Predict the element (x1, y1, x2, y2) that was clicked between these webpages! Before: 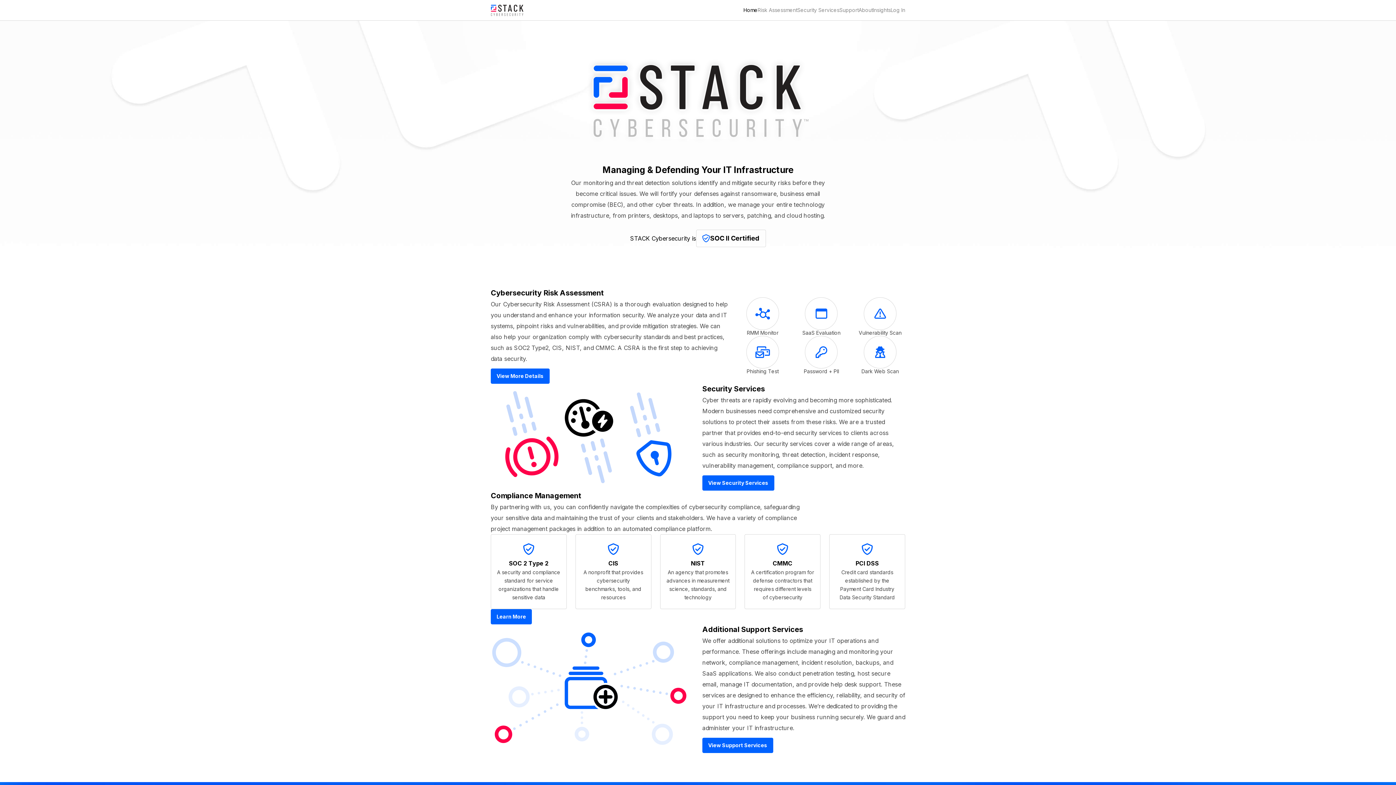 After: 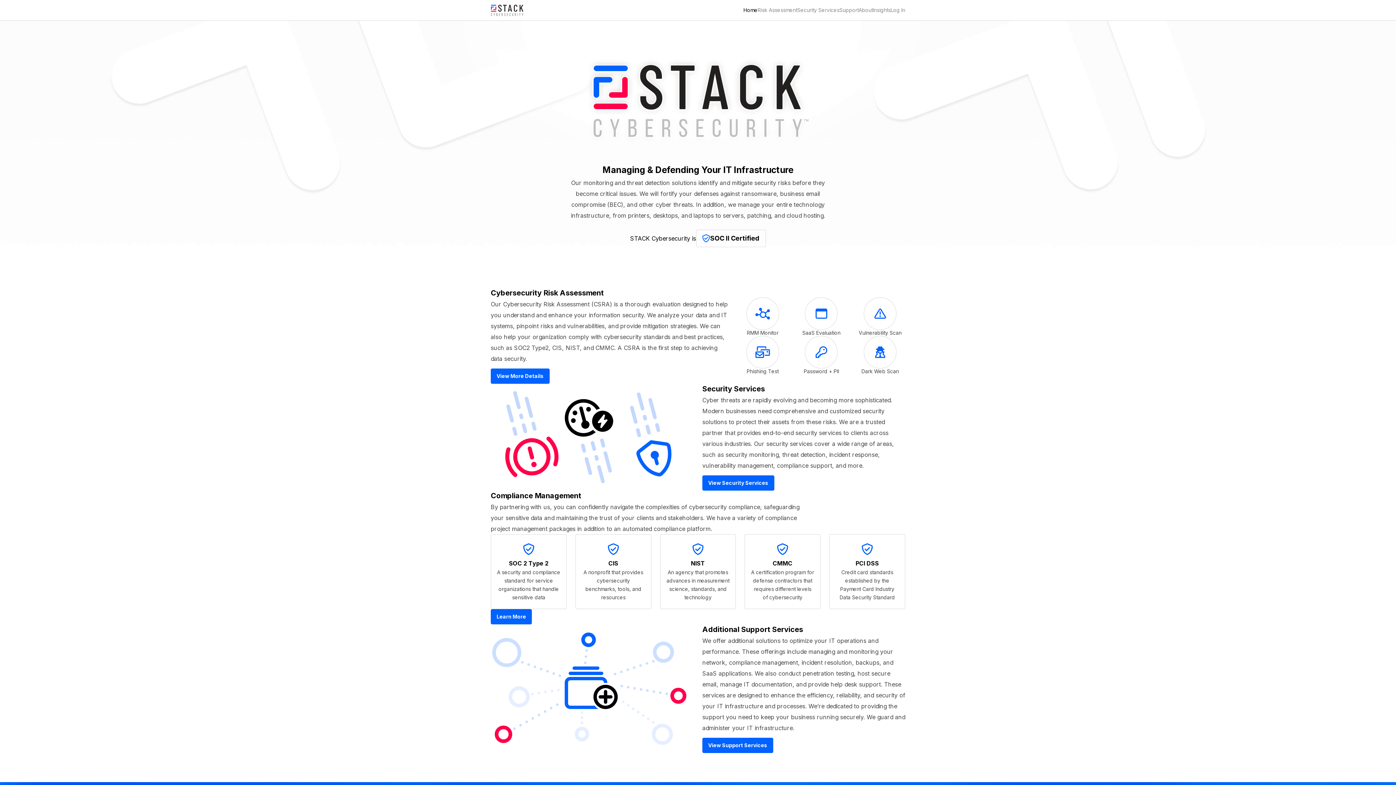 Action: label: Home bbox: (743, 6, 757, 13)